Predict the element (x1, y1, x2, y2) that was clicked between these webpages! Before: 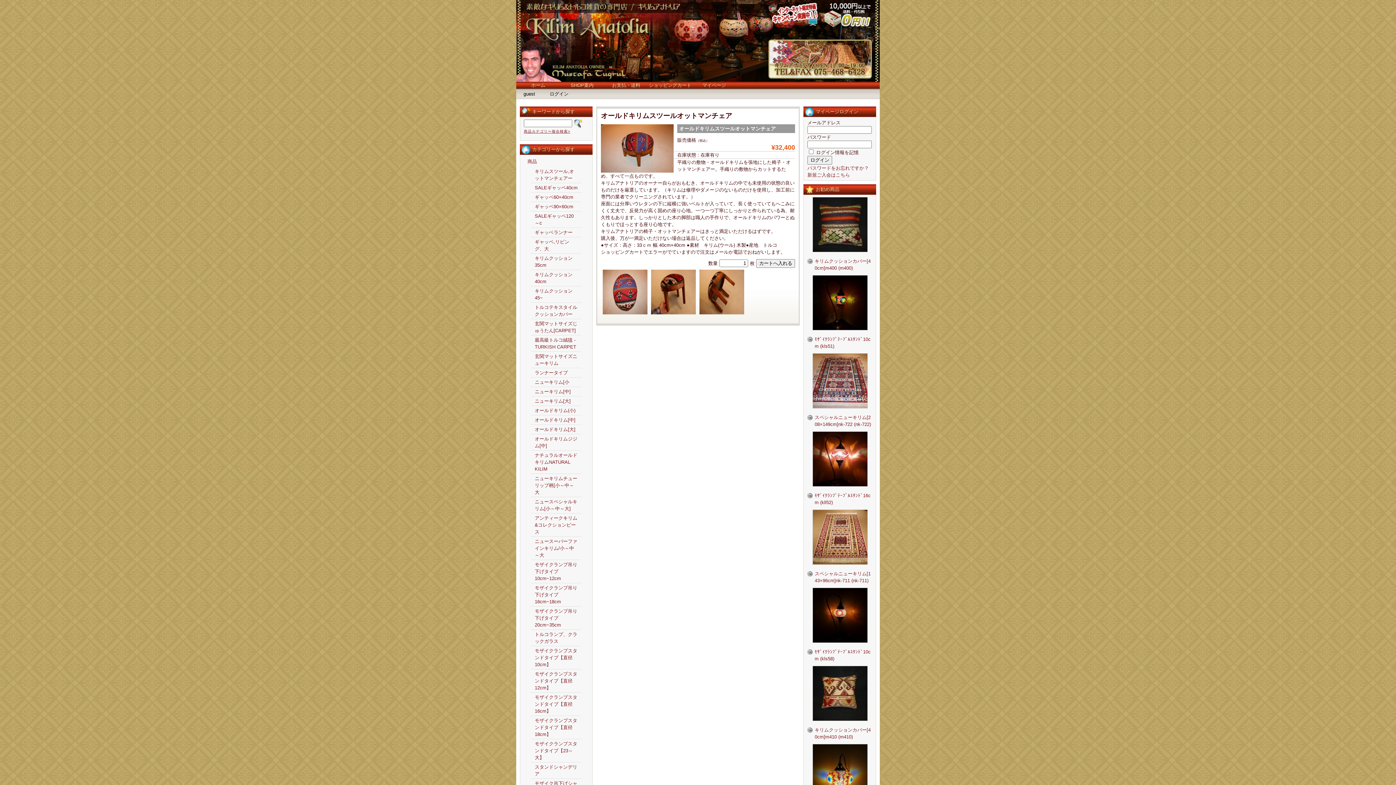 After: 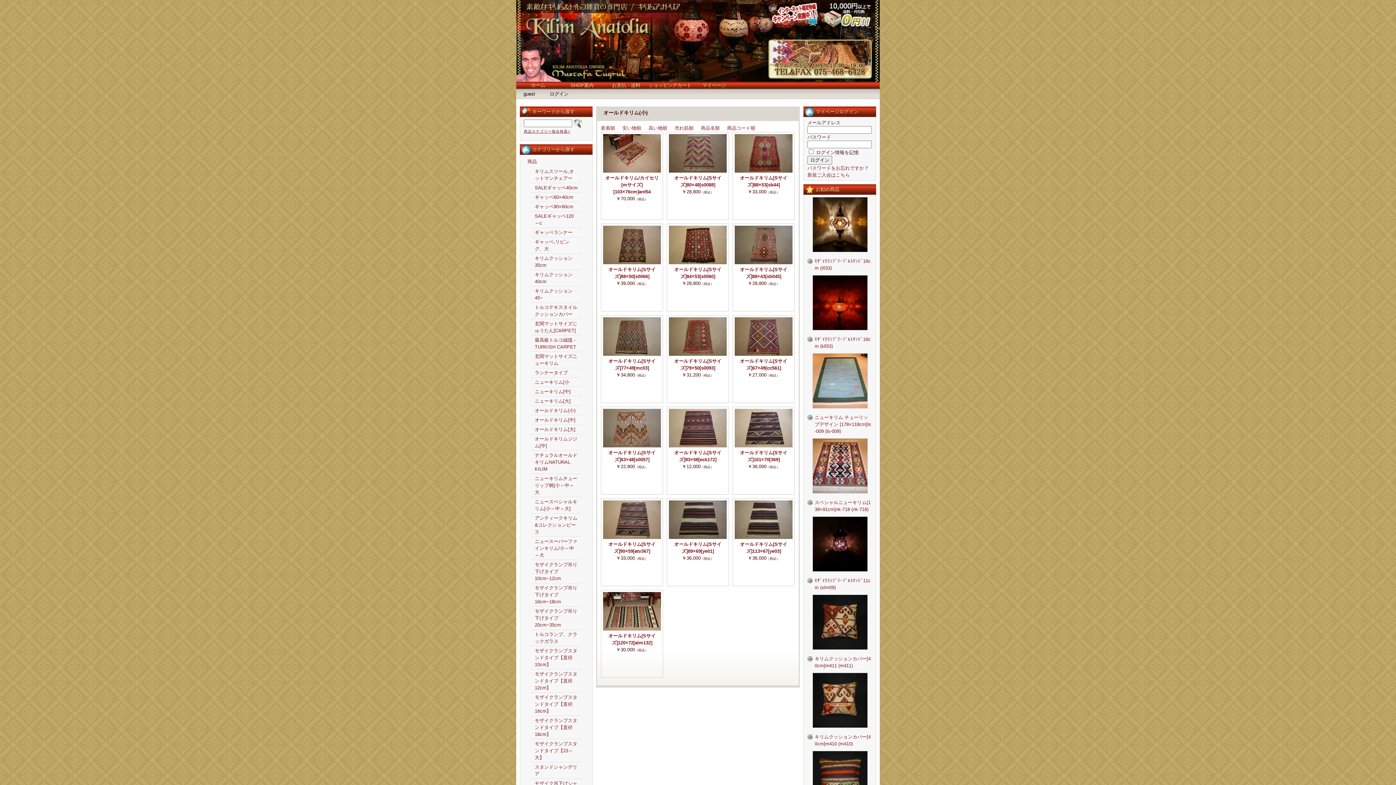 Action: label: オールドキリム(小) bbox: (534, 408, 575, 413)